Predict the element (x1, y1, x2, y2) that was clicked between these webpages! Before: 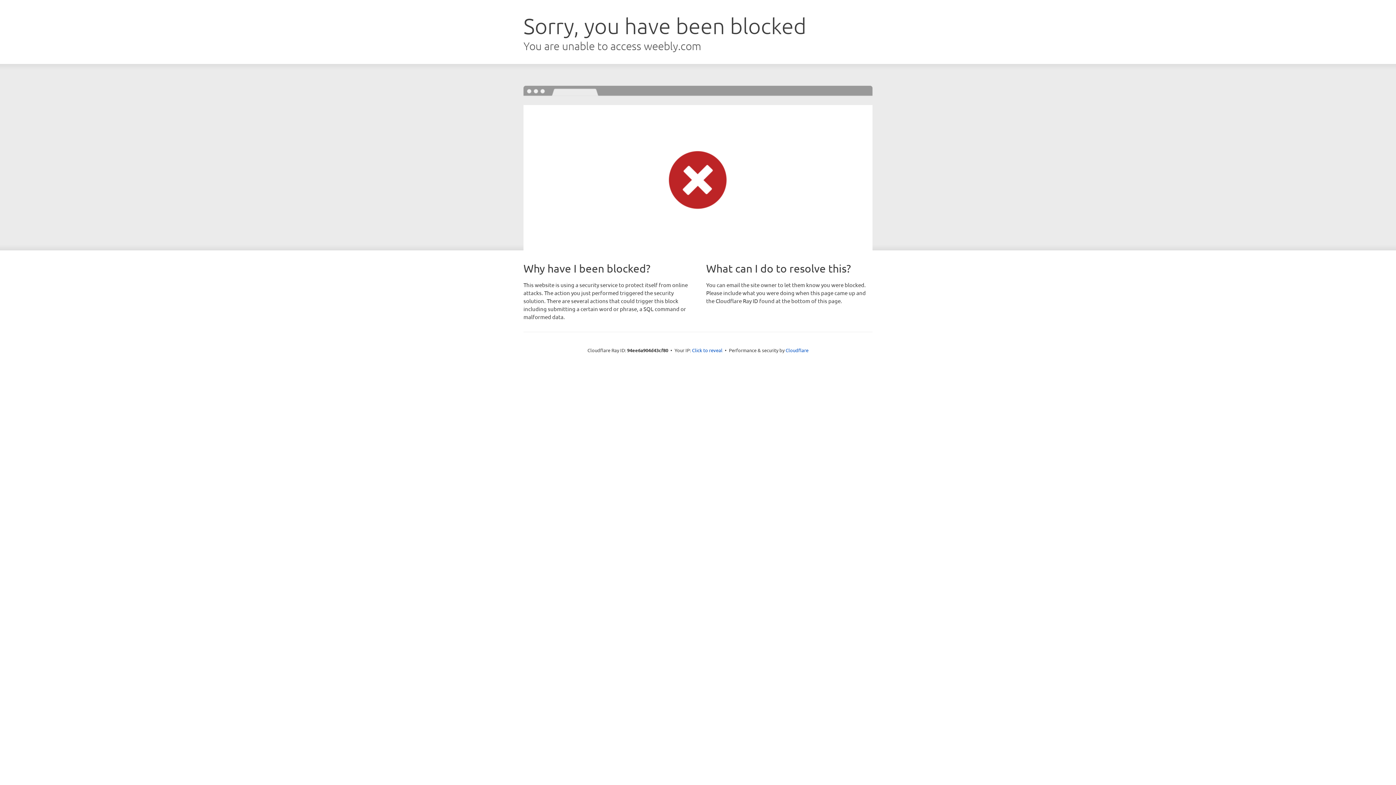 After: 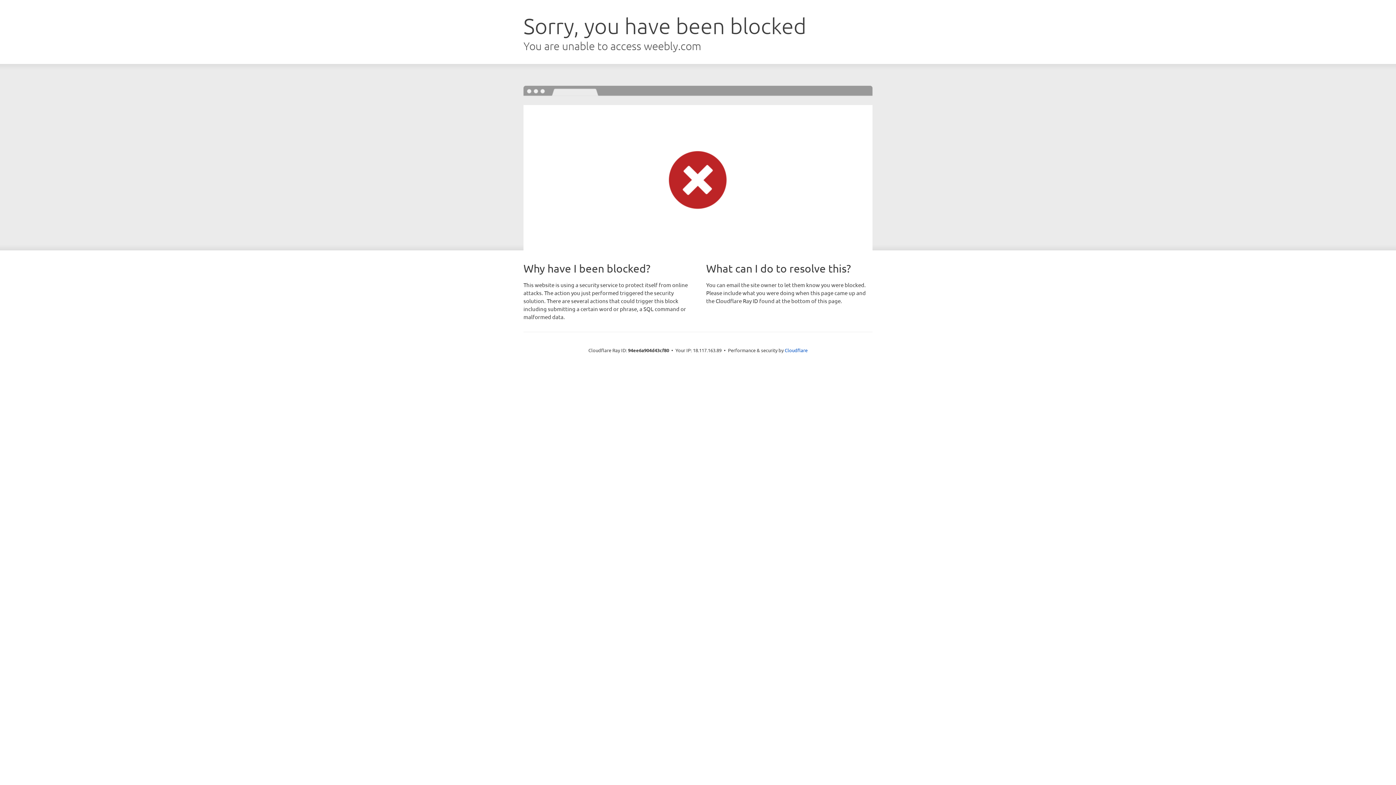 Action: label: Click to reveal bbox: (692, 346, 722, 353)